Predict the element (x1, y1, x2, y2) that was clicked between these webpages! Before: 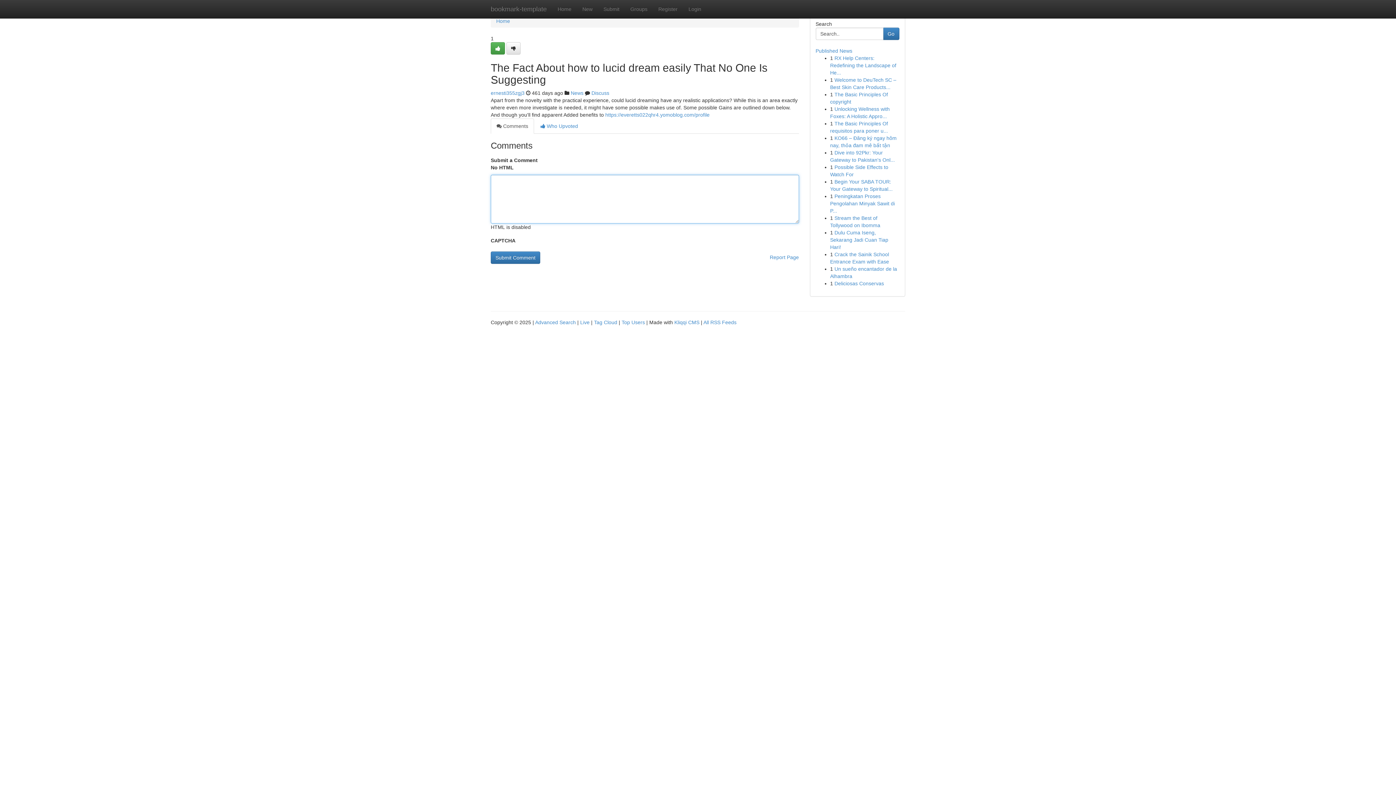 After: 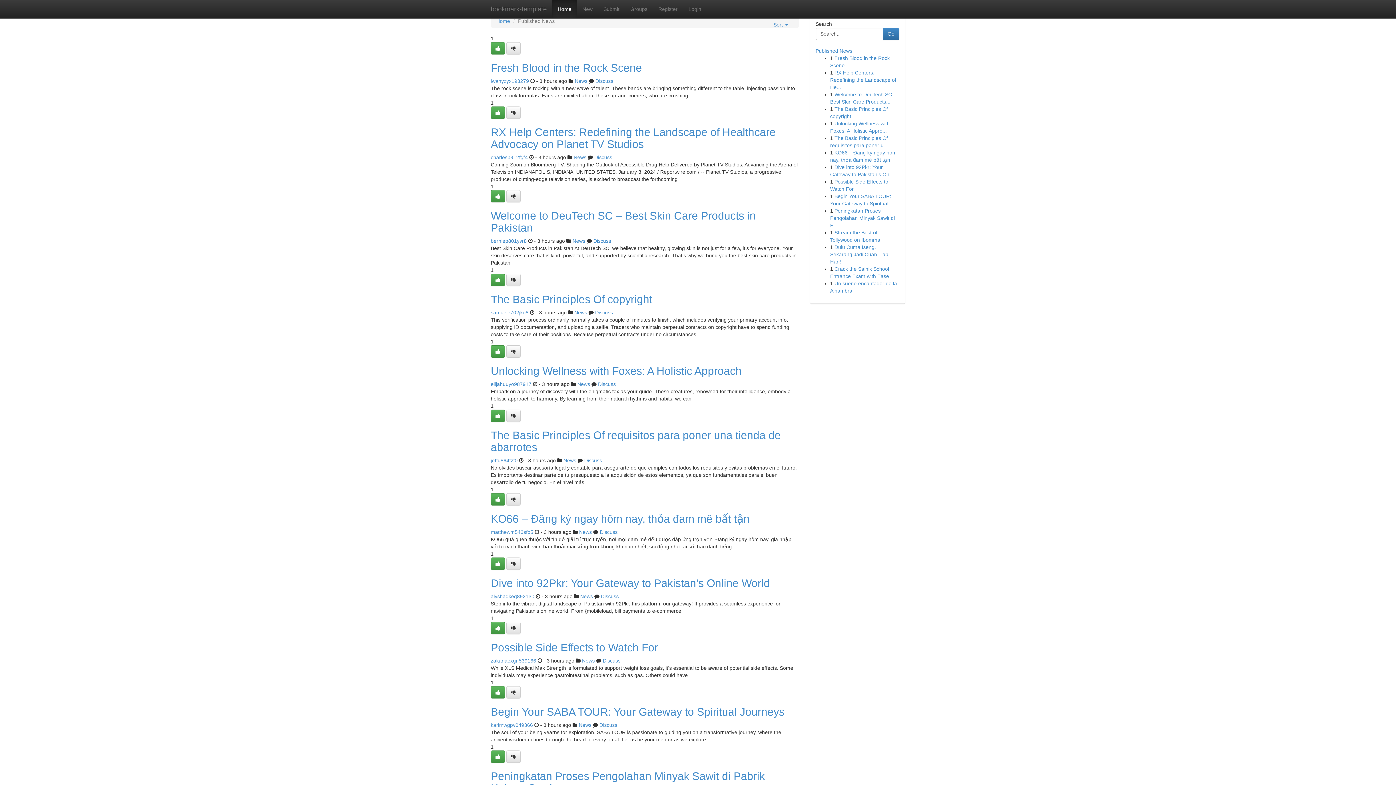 Action: bbox: (496, 18, 510, 24) label: Home